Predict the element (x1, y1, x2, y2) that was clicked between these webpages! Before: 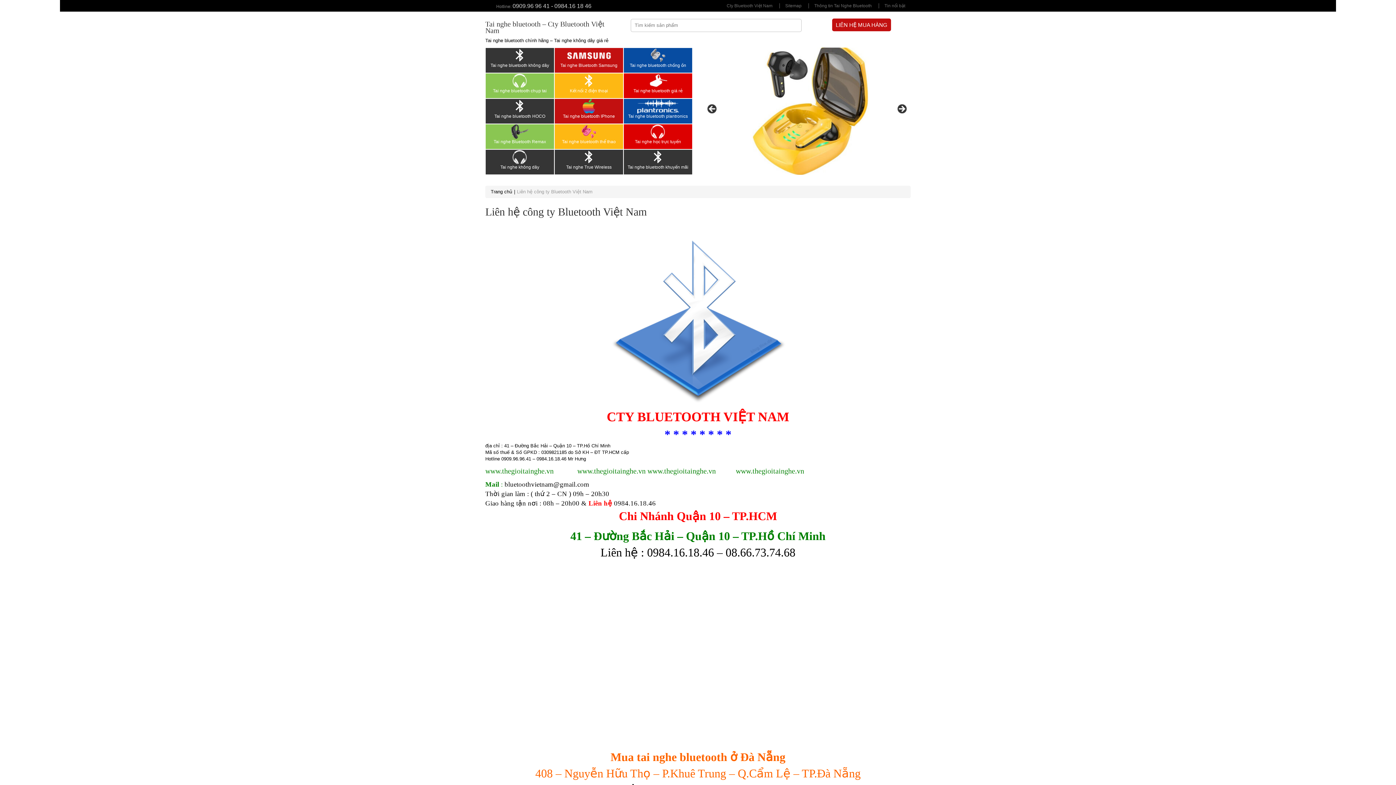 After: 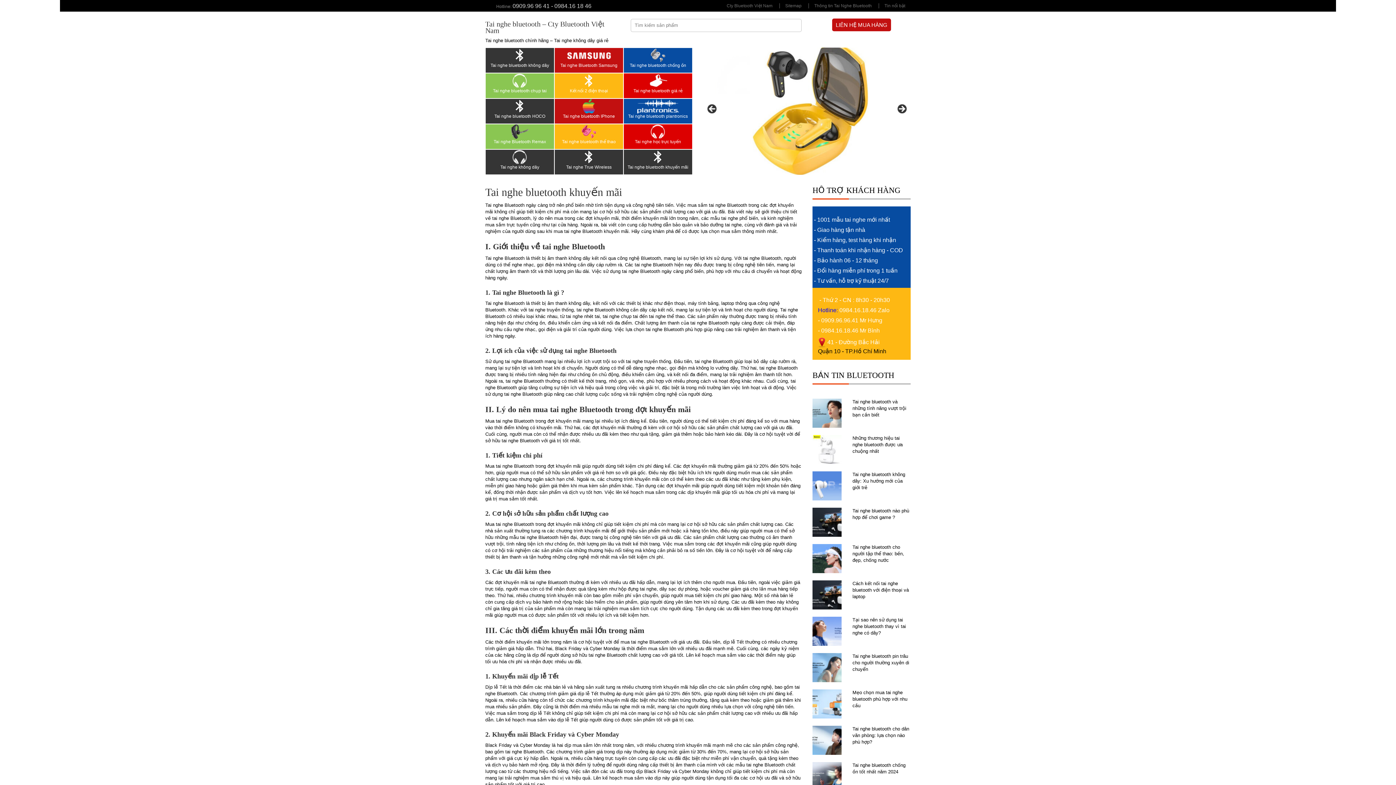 Action: label: Tai nghe bluetooth khuyến mãi bbox: (627, 164, 688, 169)